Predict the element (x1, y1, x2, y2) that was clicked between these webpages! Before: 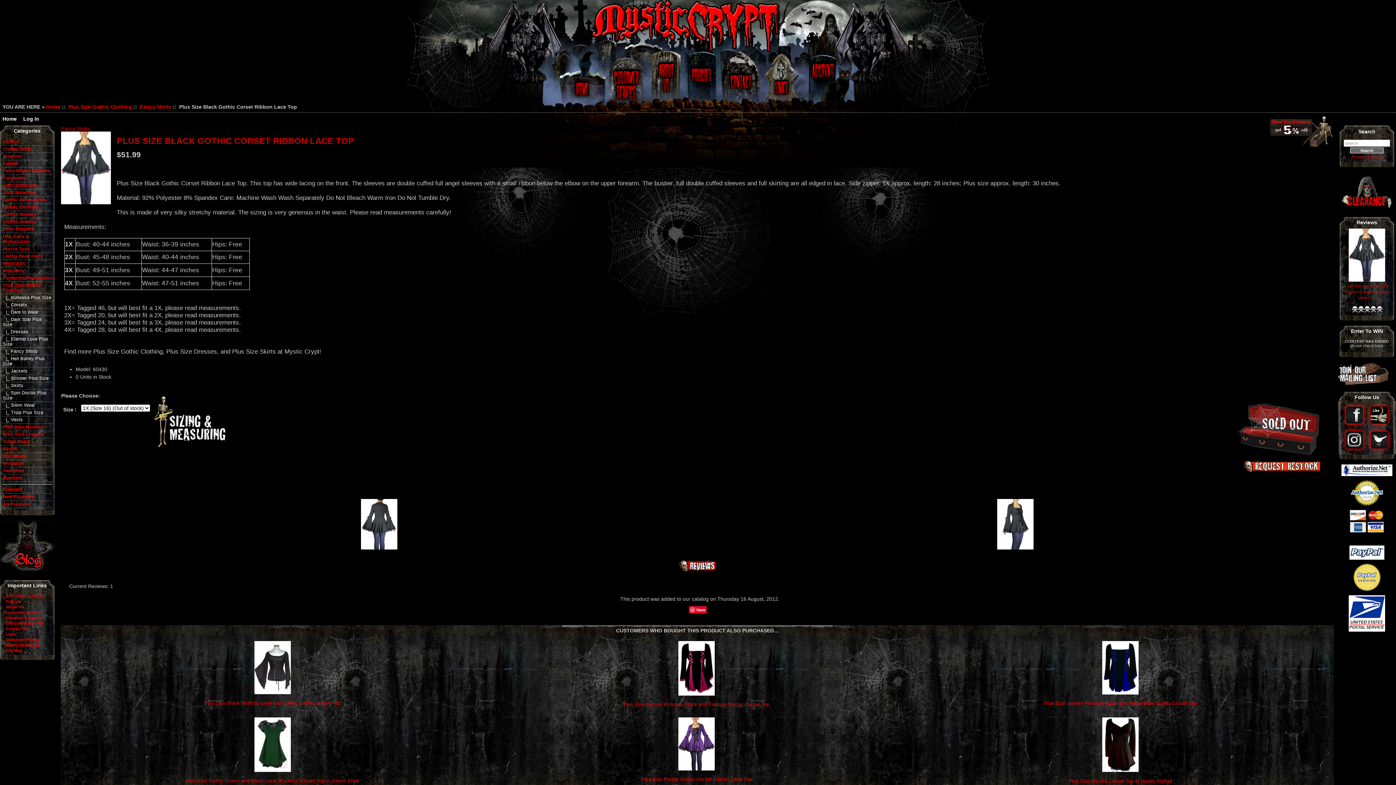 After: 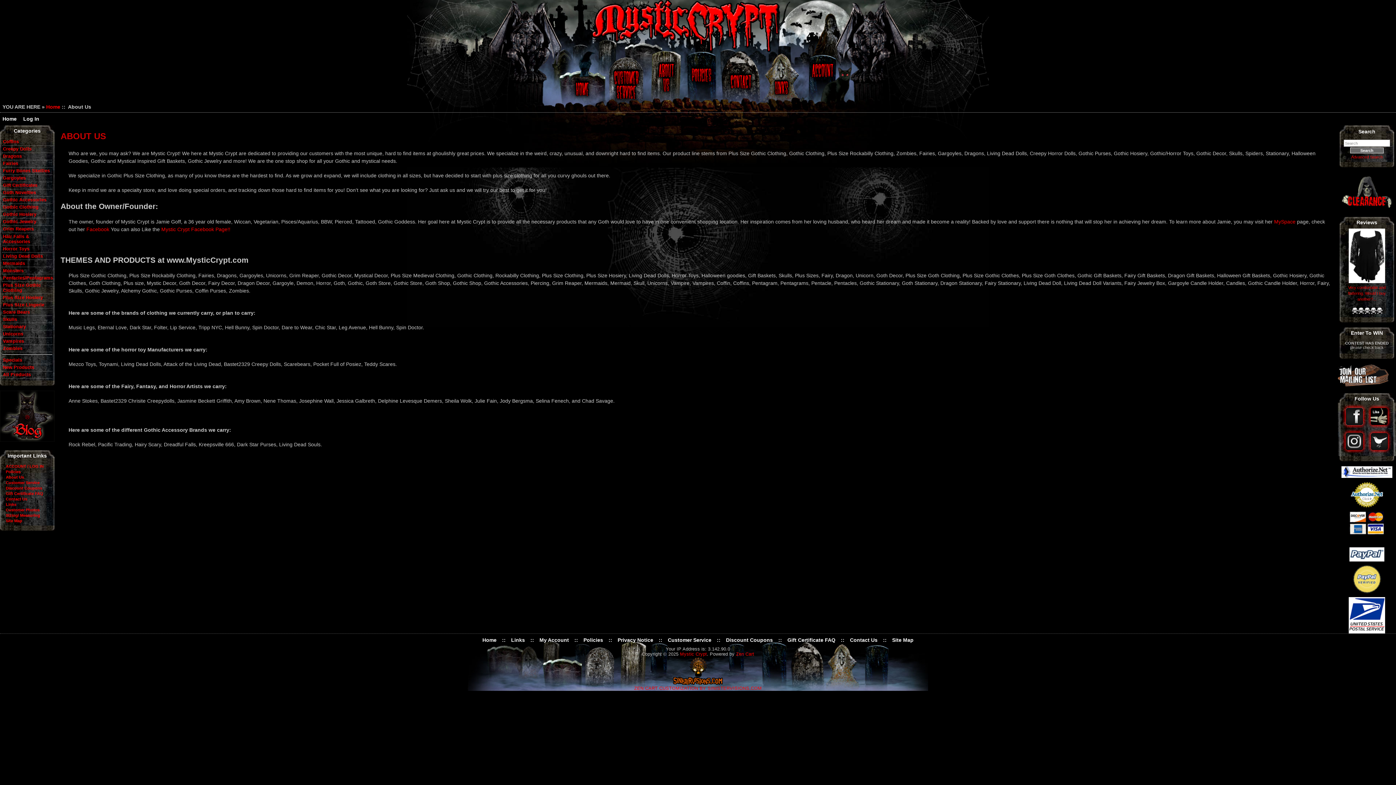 Action: bbox: (5, 604, 24, 609) label: About Us